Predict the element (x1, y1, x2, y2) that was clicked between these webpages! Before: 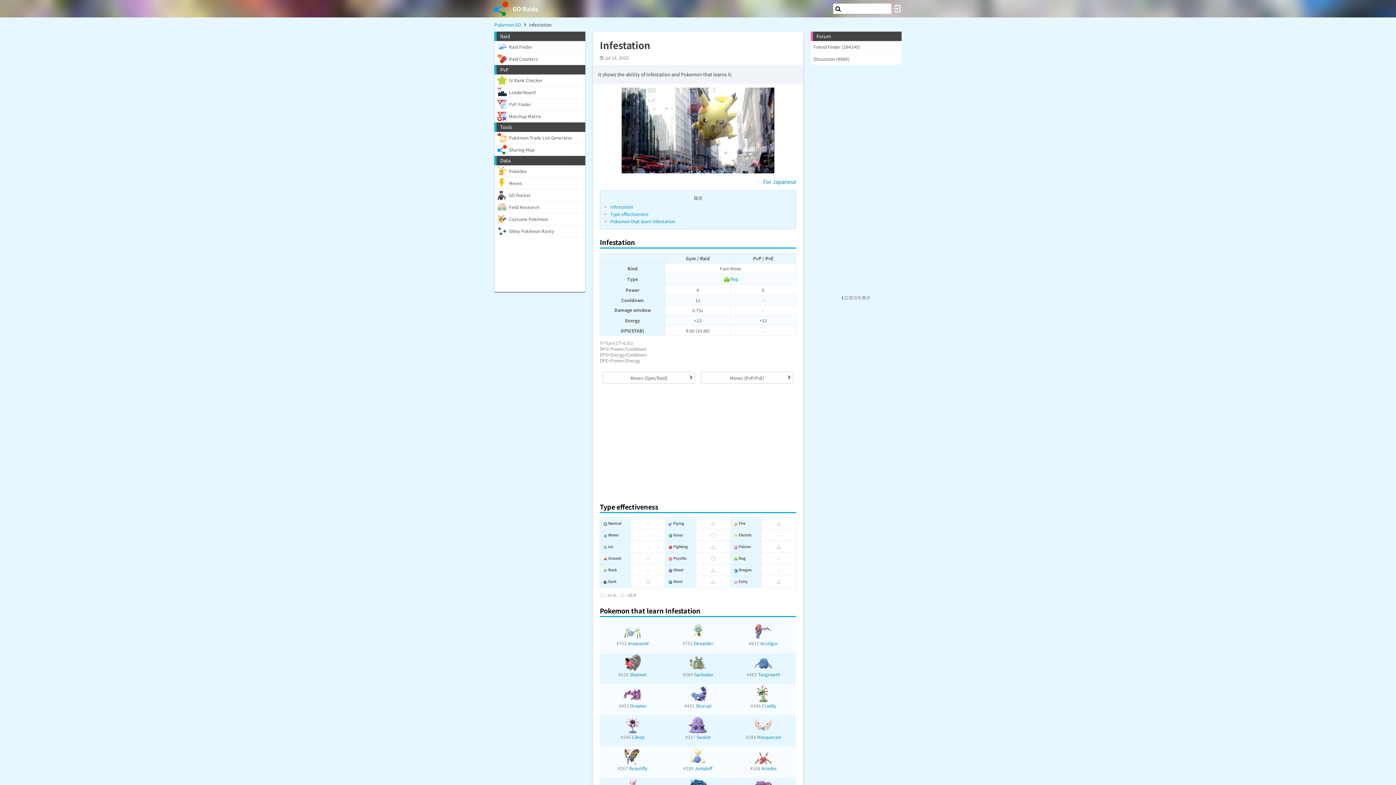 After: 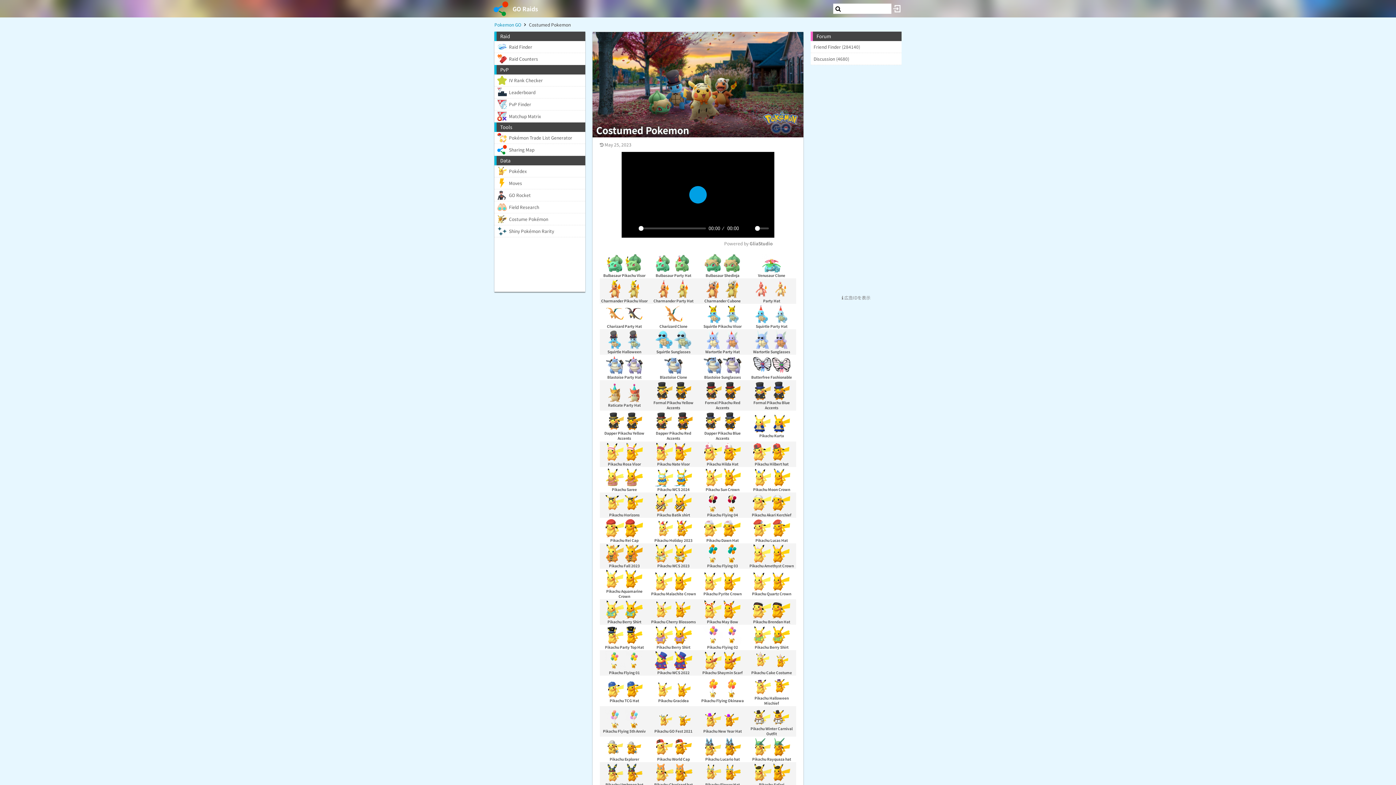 Action: bbox: (494, 213, 585, 225) label: Costume Pokémon